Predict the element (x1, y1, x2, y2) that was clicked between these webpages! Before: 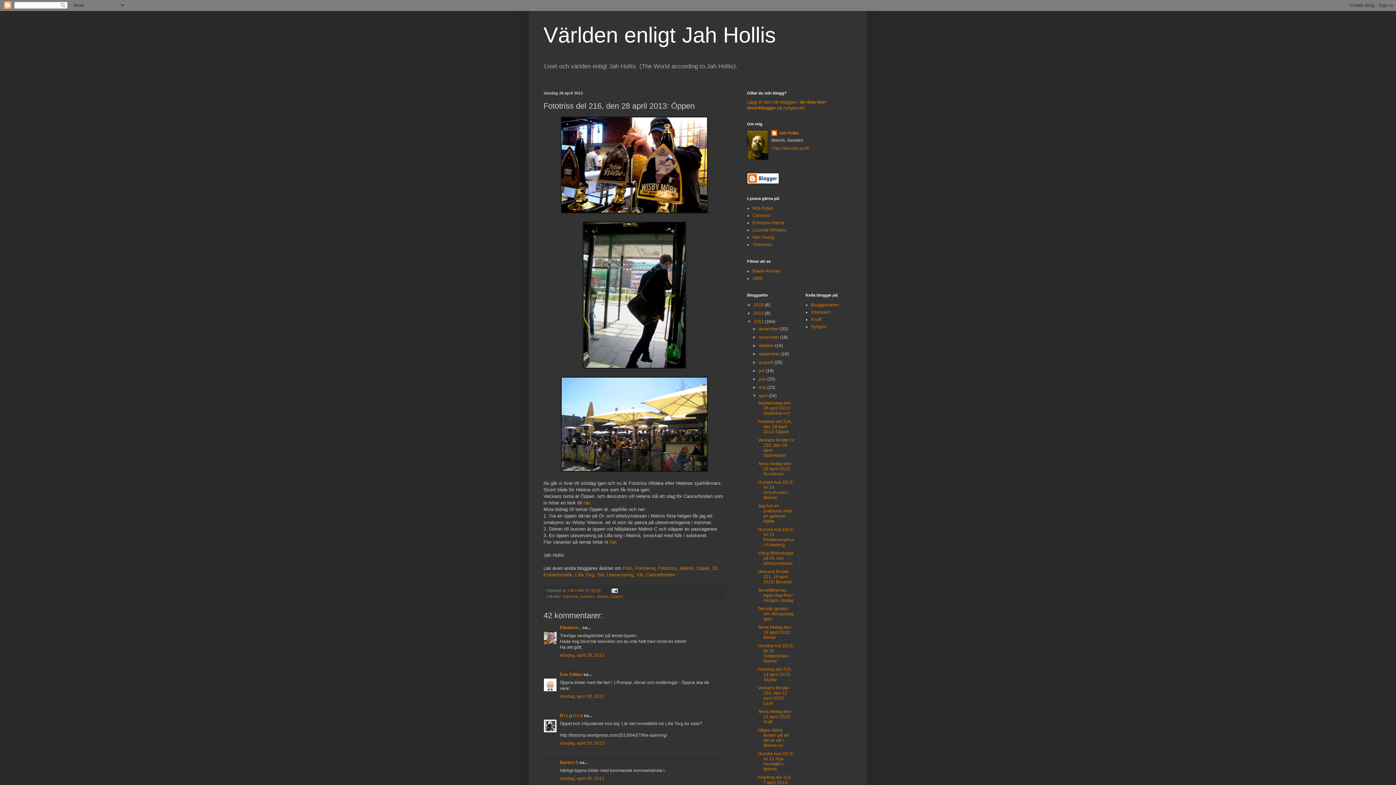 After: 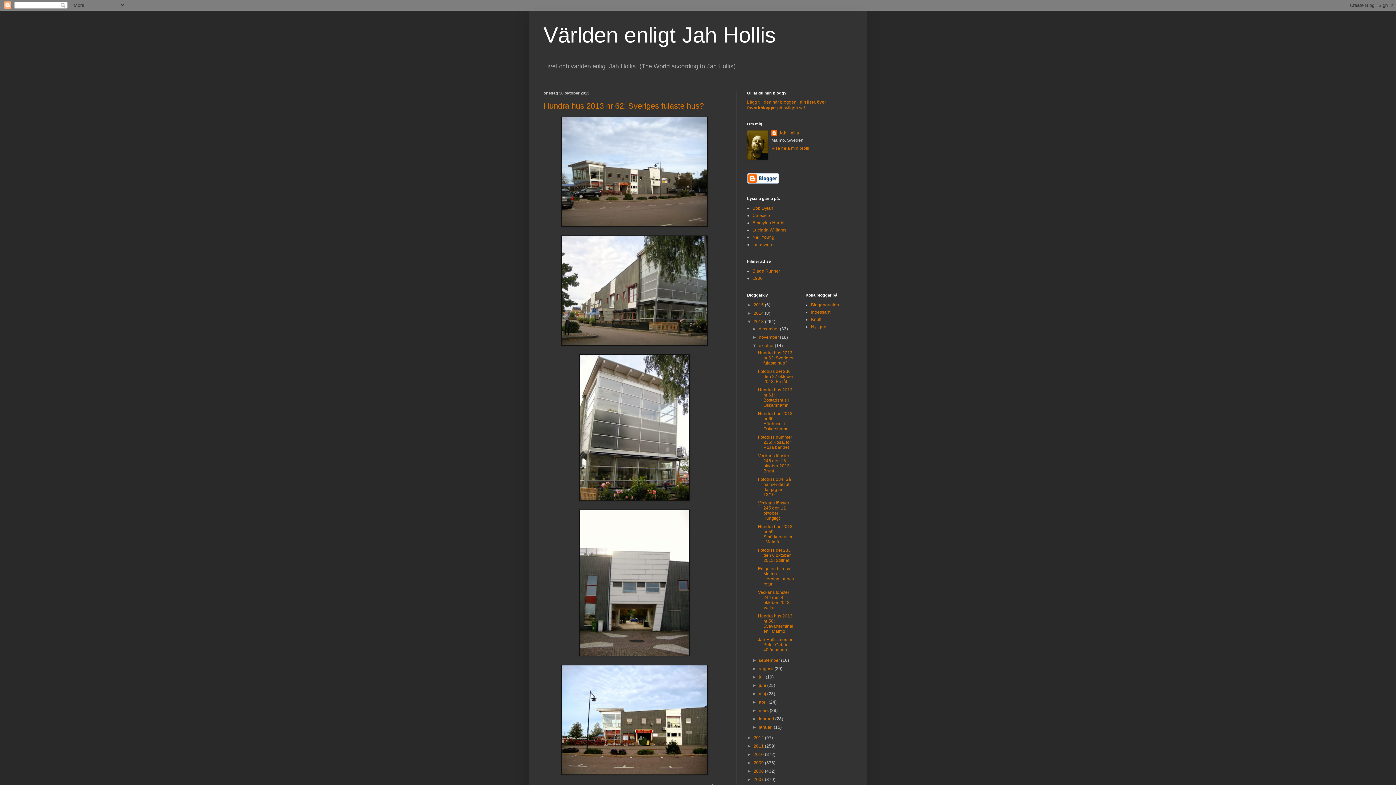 Action: bbox: (759, 343, 775, 348) label: oktober 